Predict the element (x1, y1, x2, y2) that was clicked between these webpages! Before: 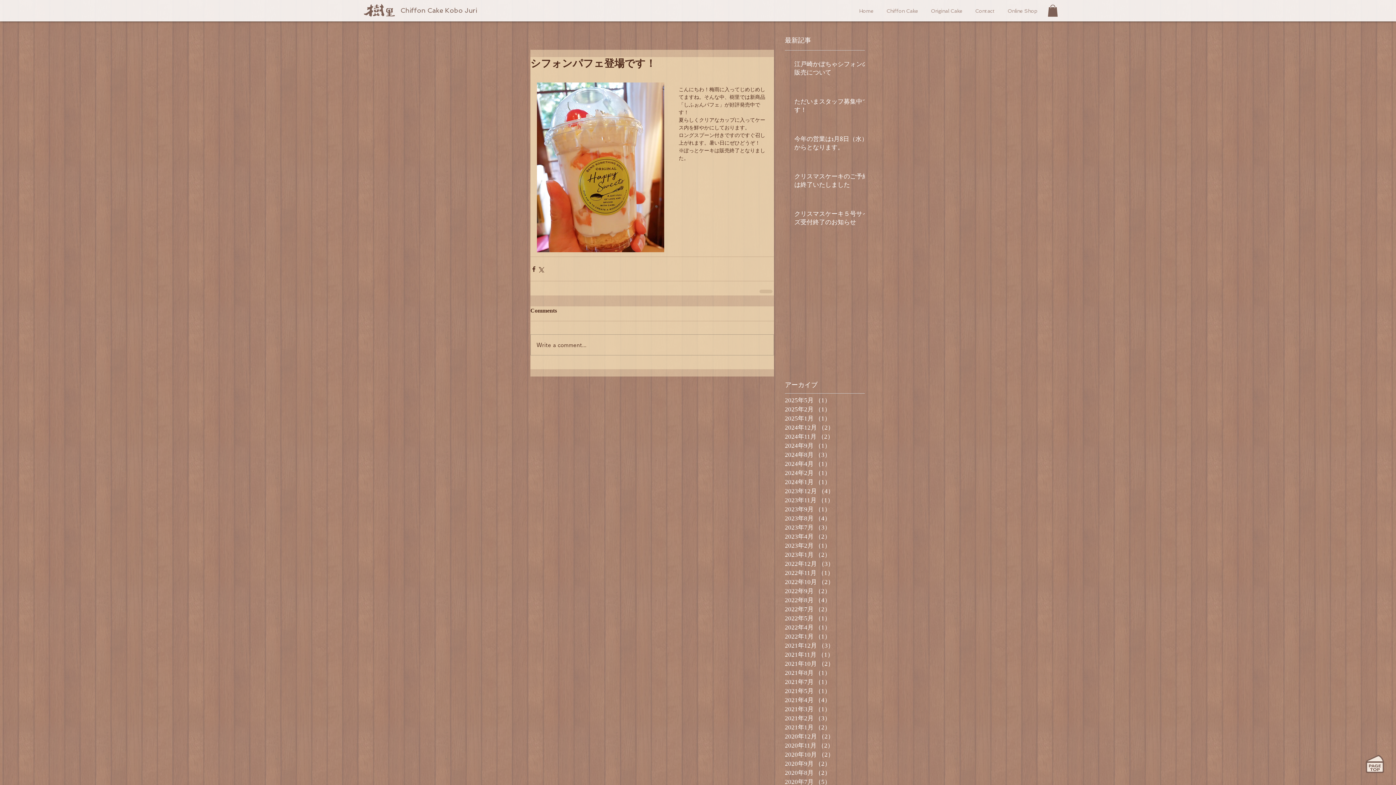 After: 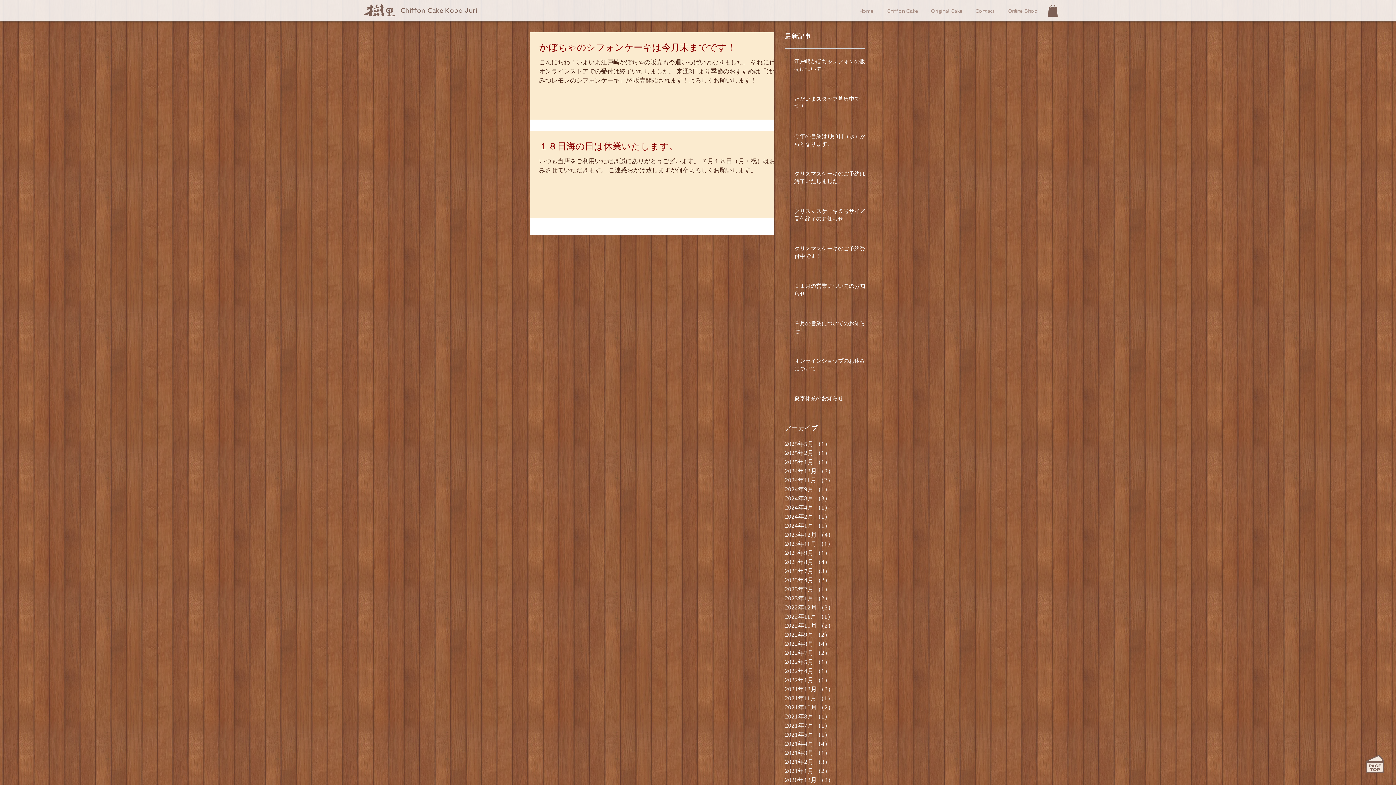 Action: bbox: (785, 605, 861, 614) label: 2022年7月 （2）
2件の記事